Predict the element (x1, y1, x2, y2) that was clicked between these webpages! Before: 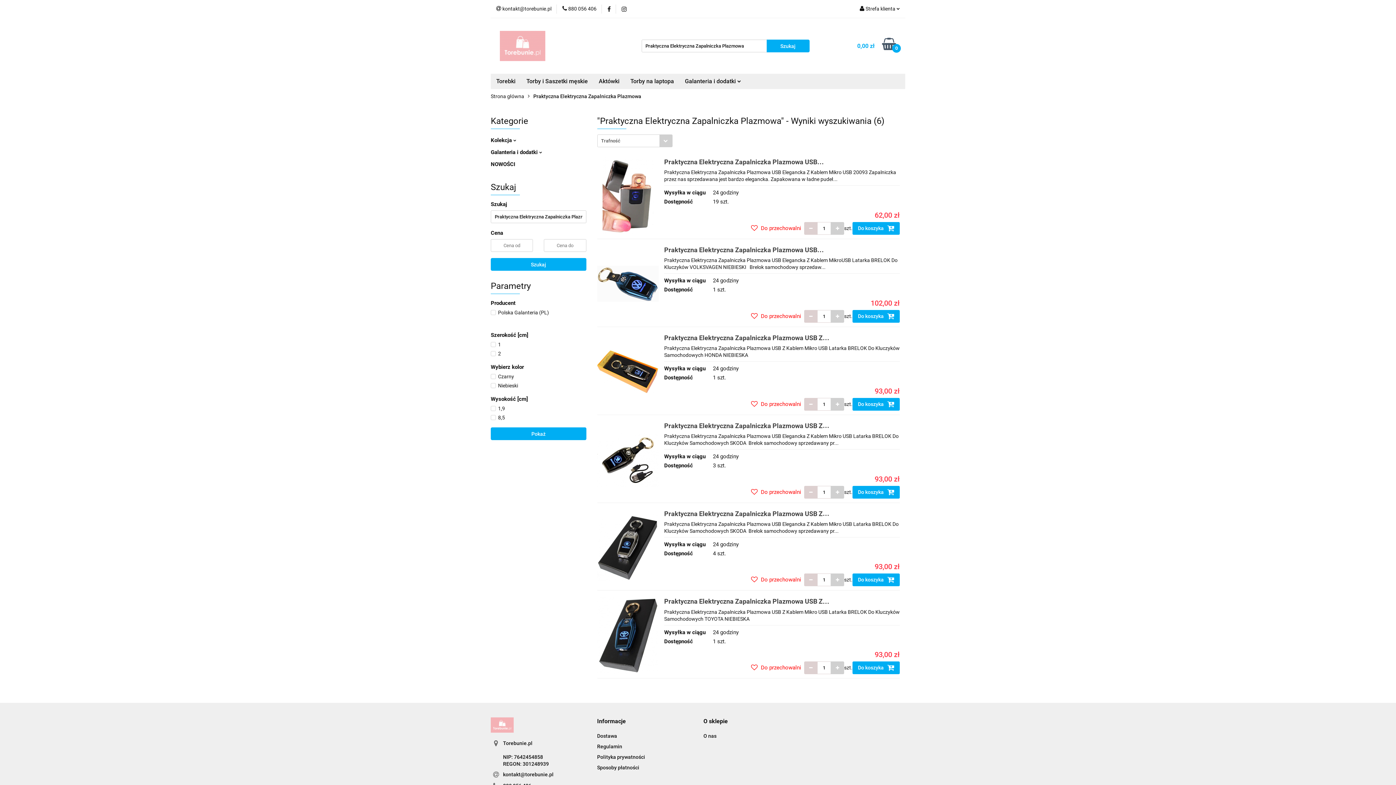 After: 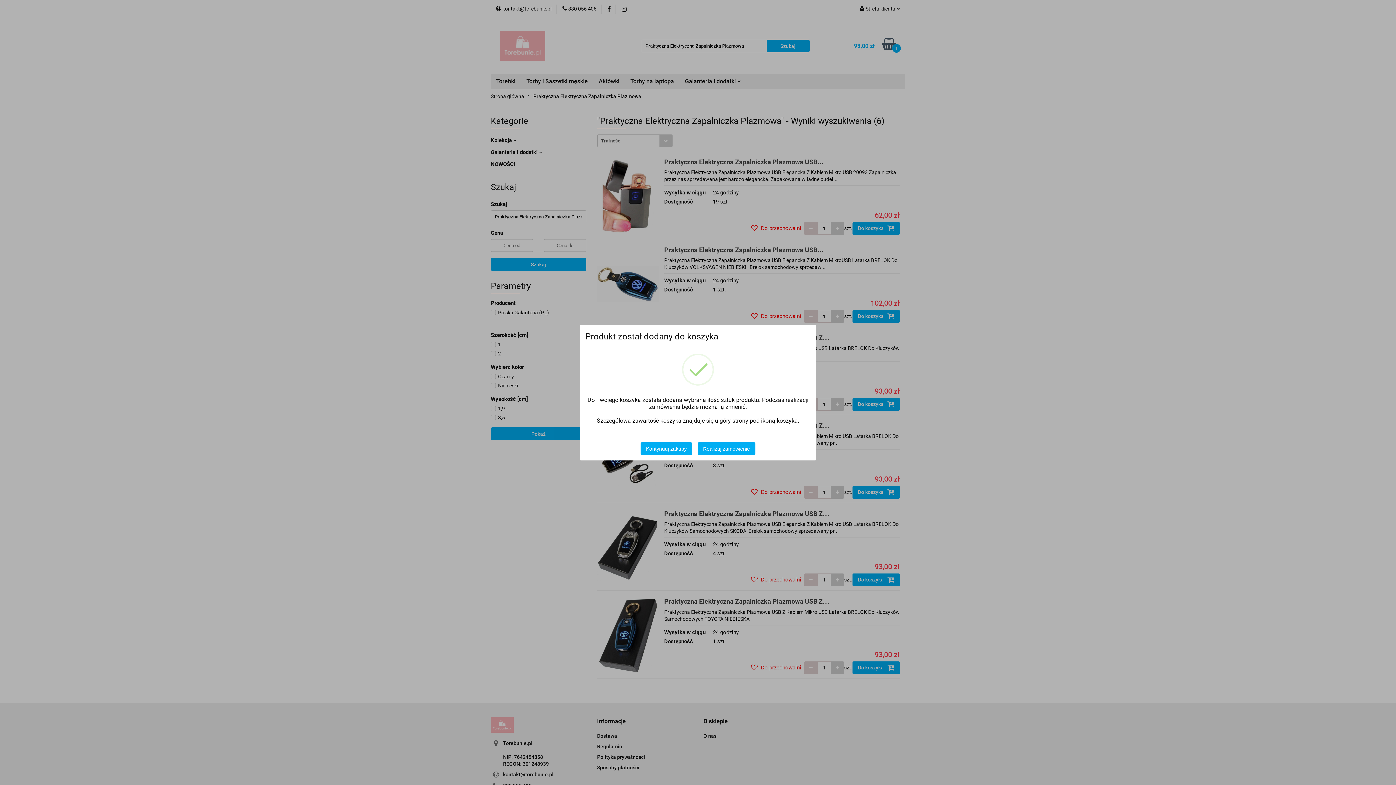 Action: bbox: (852, 486, 900, 498) label: Do koszyka 